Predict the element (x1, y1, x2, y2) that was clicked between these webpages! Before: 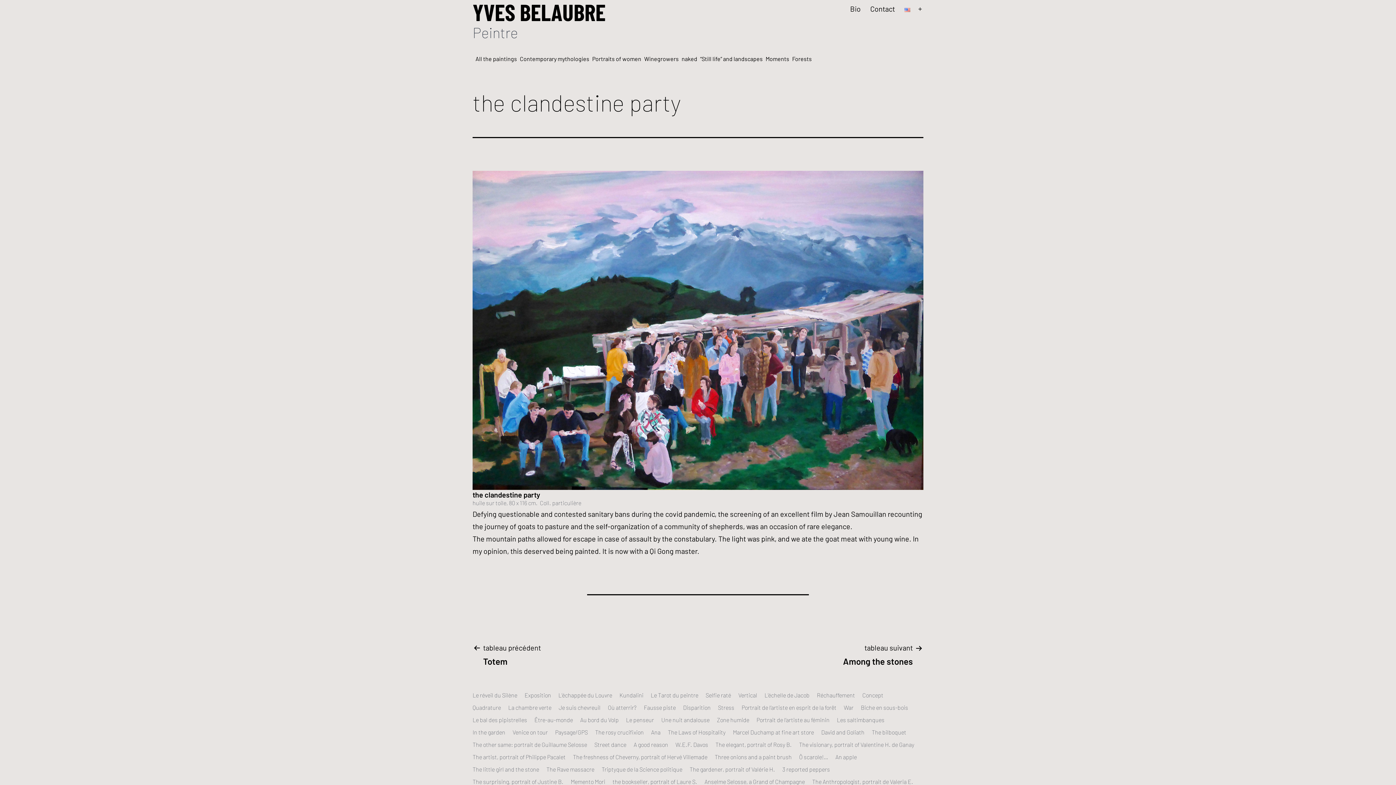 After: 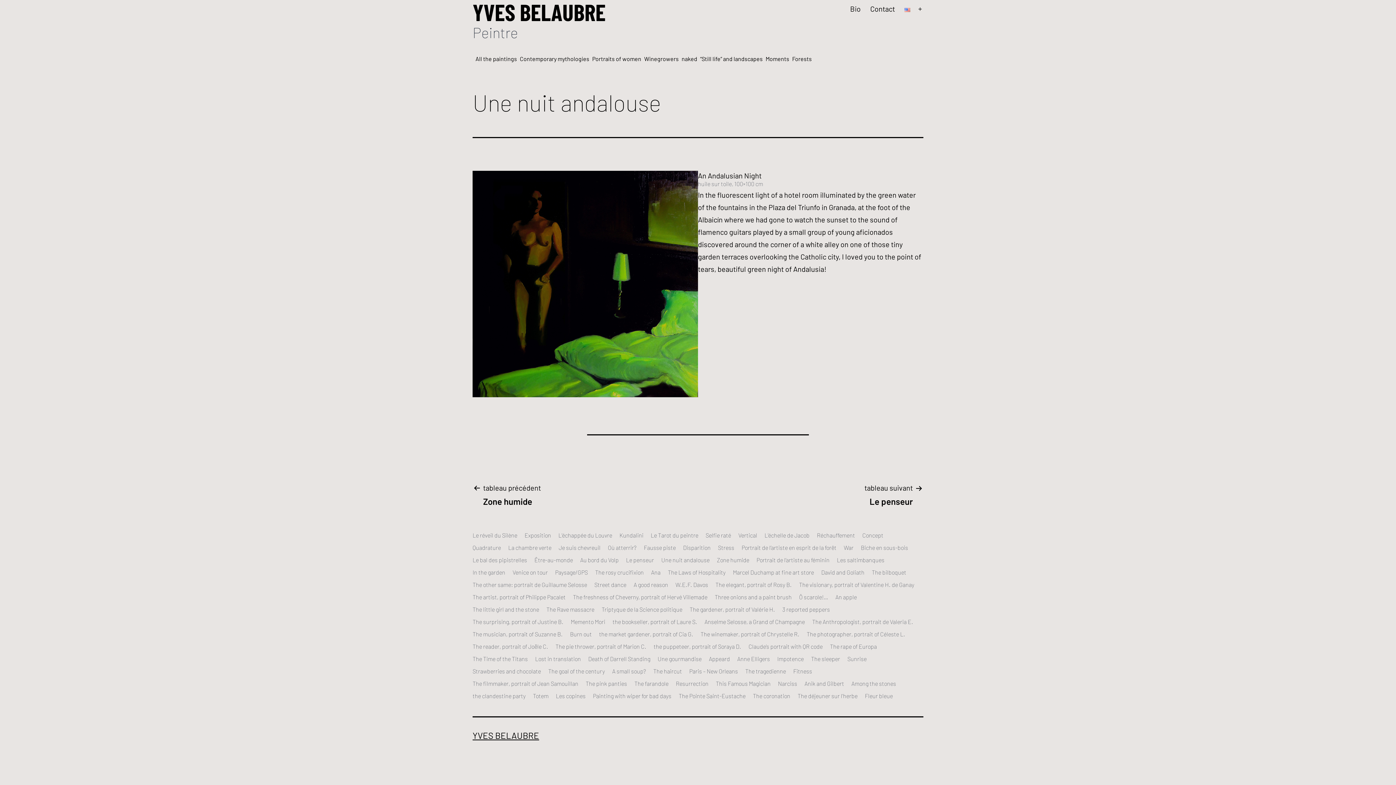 Action: label: Une nuit andalouse bbox: (661, 716, 709, 724)